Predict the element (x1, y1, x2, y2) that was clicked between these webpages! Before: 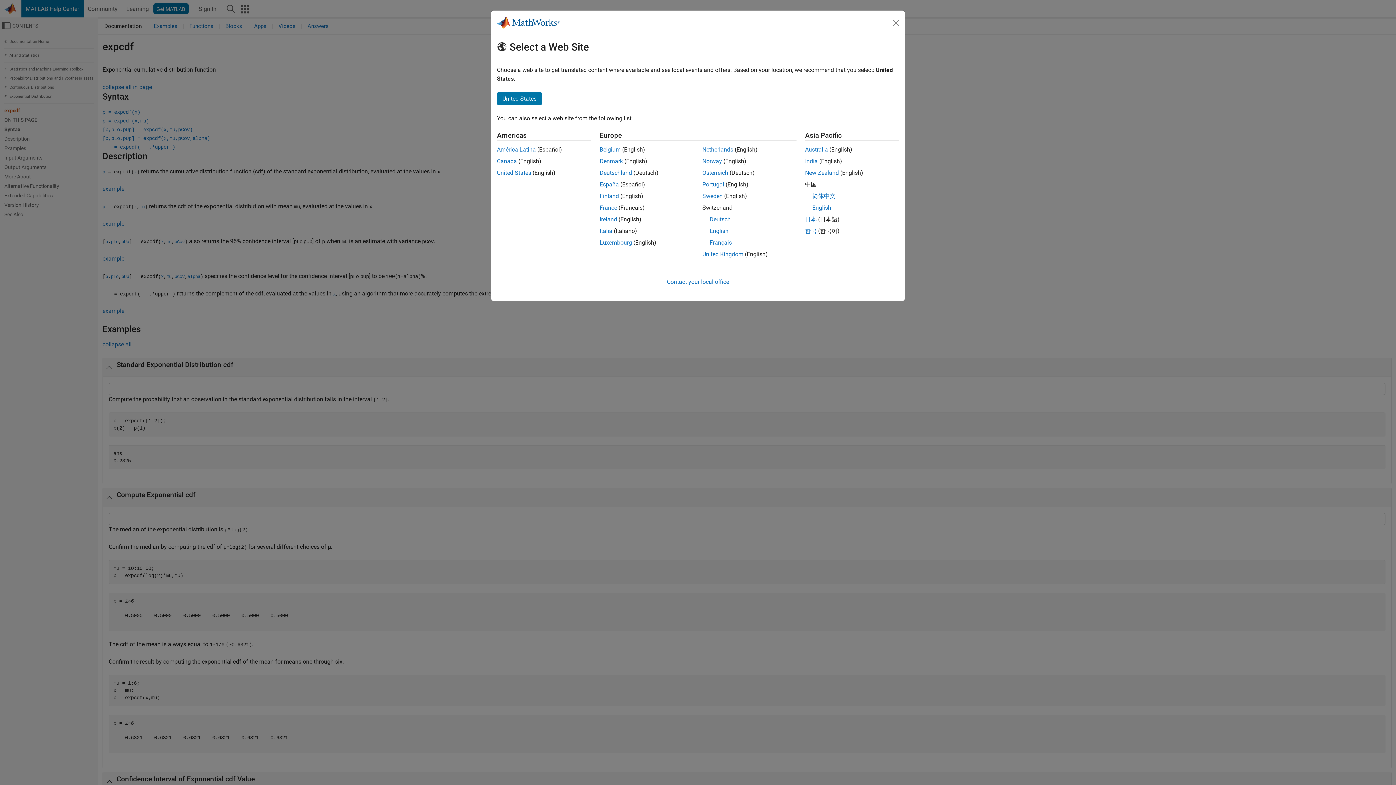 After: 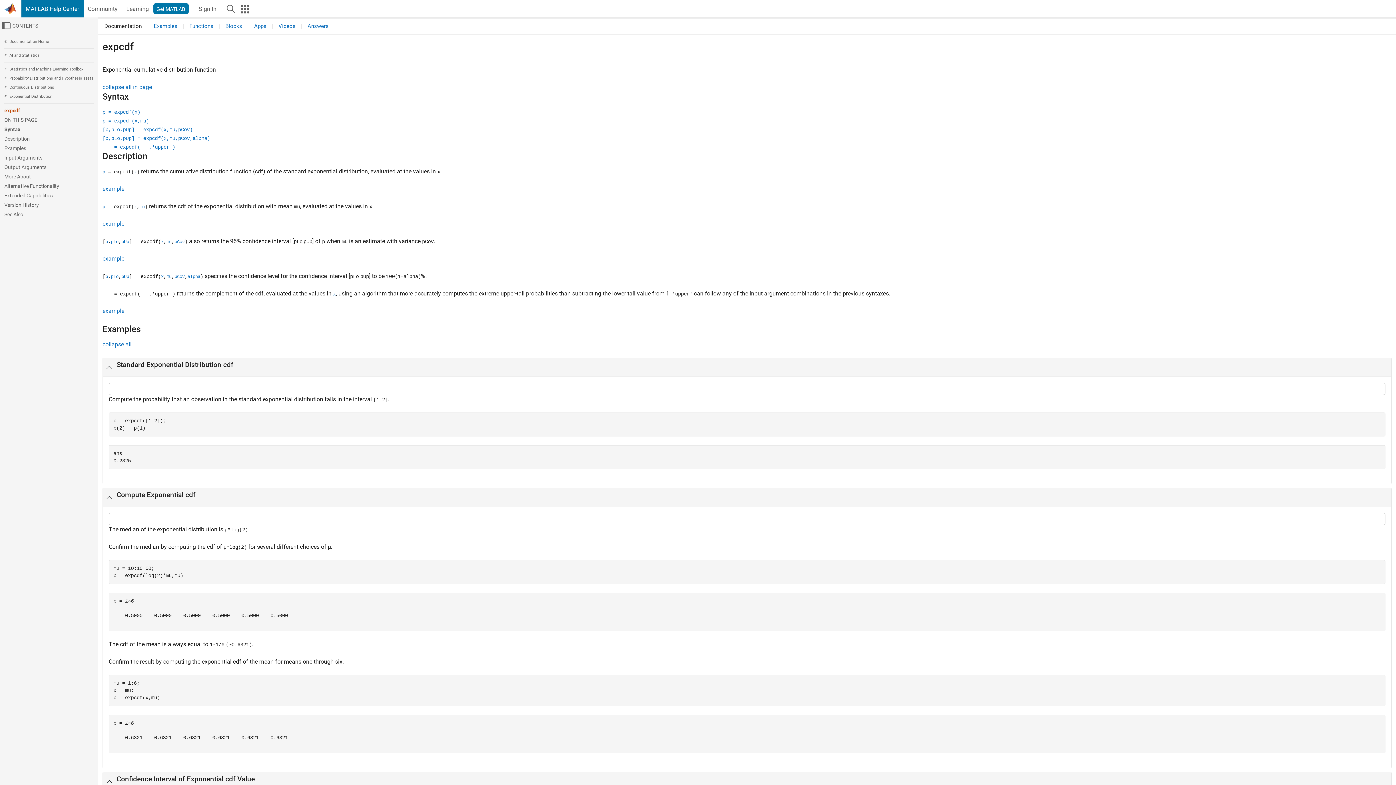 Action: label: United Kingdom bbox: (702, 250, 743, 257)